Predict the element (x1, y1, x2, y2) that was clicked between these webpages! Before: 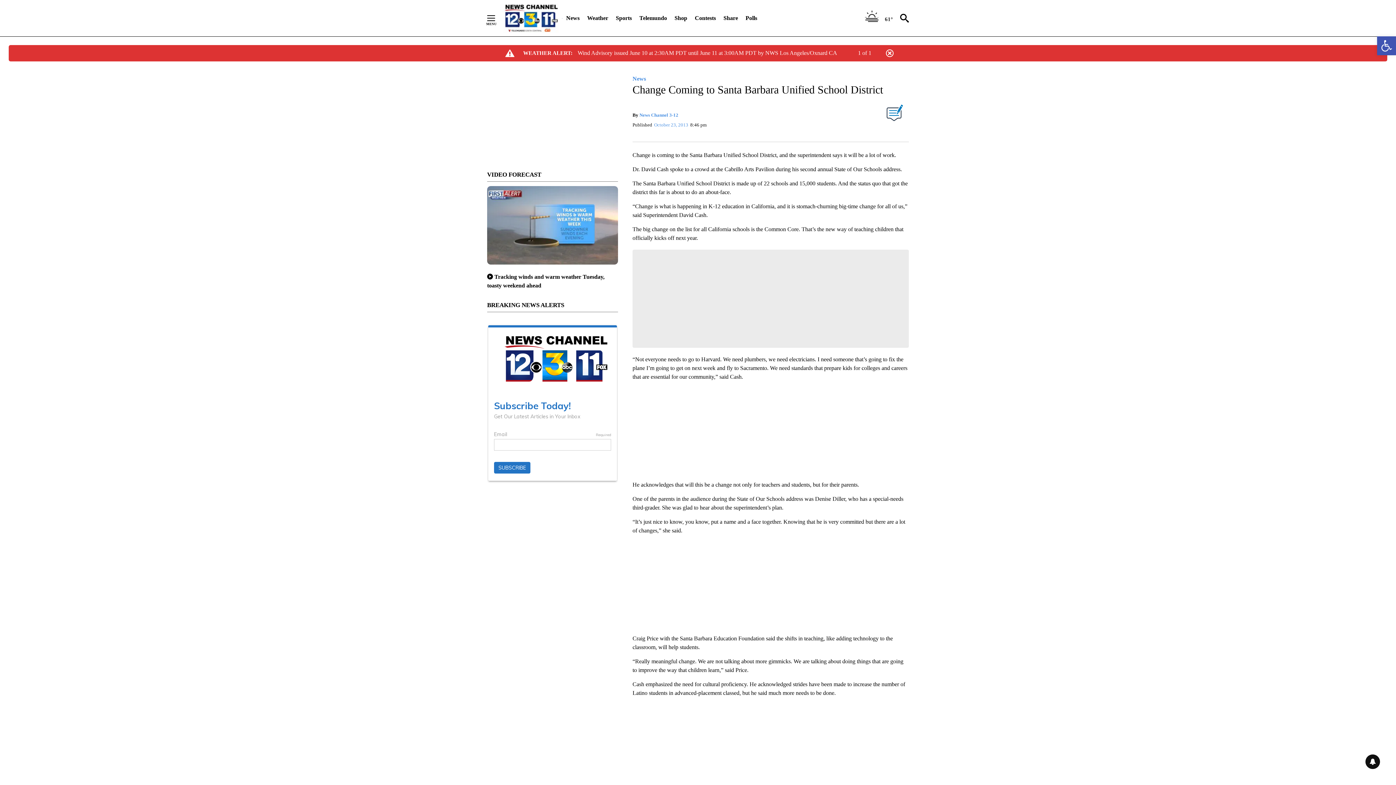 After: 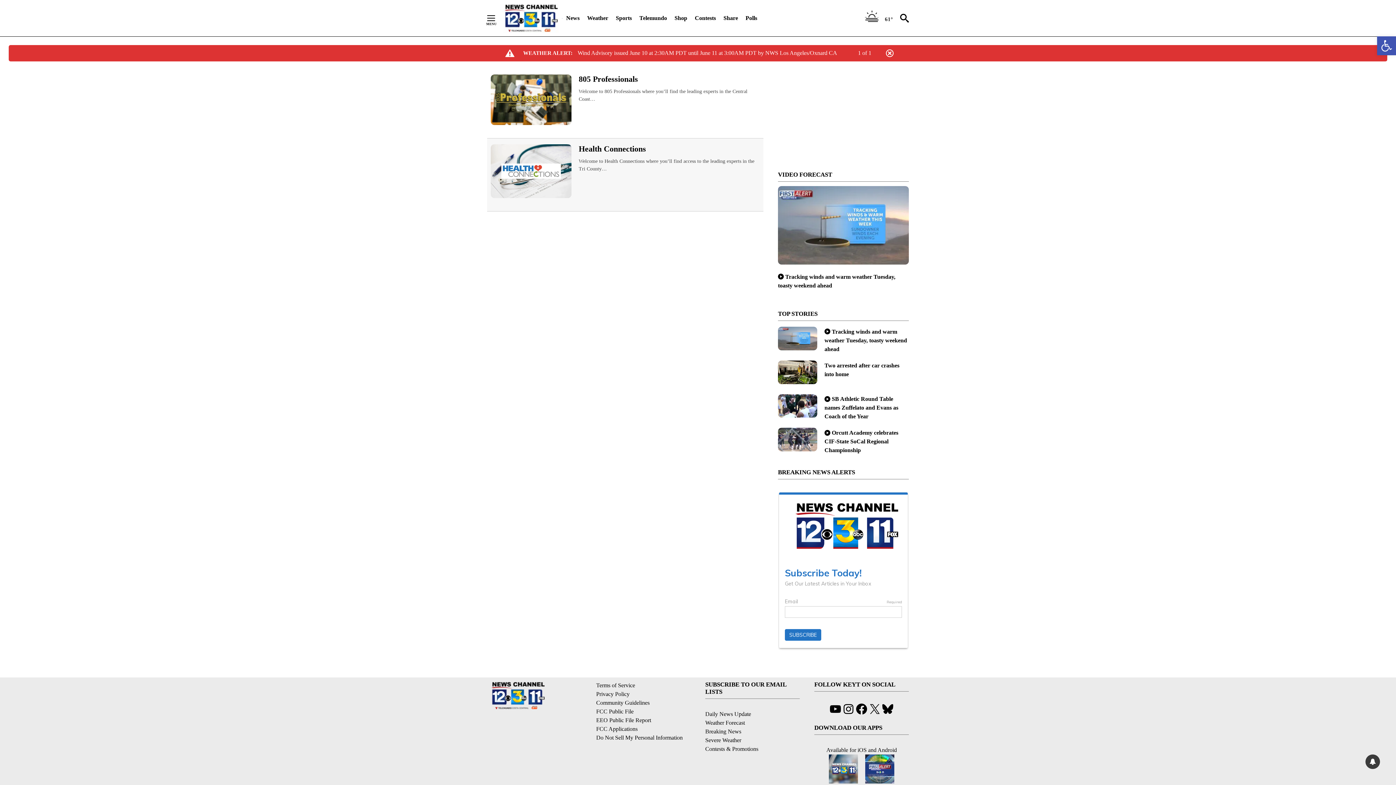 Action: bbox: (674, 10, 687, 26) label: Shop